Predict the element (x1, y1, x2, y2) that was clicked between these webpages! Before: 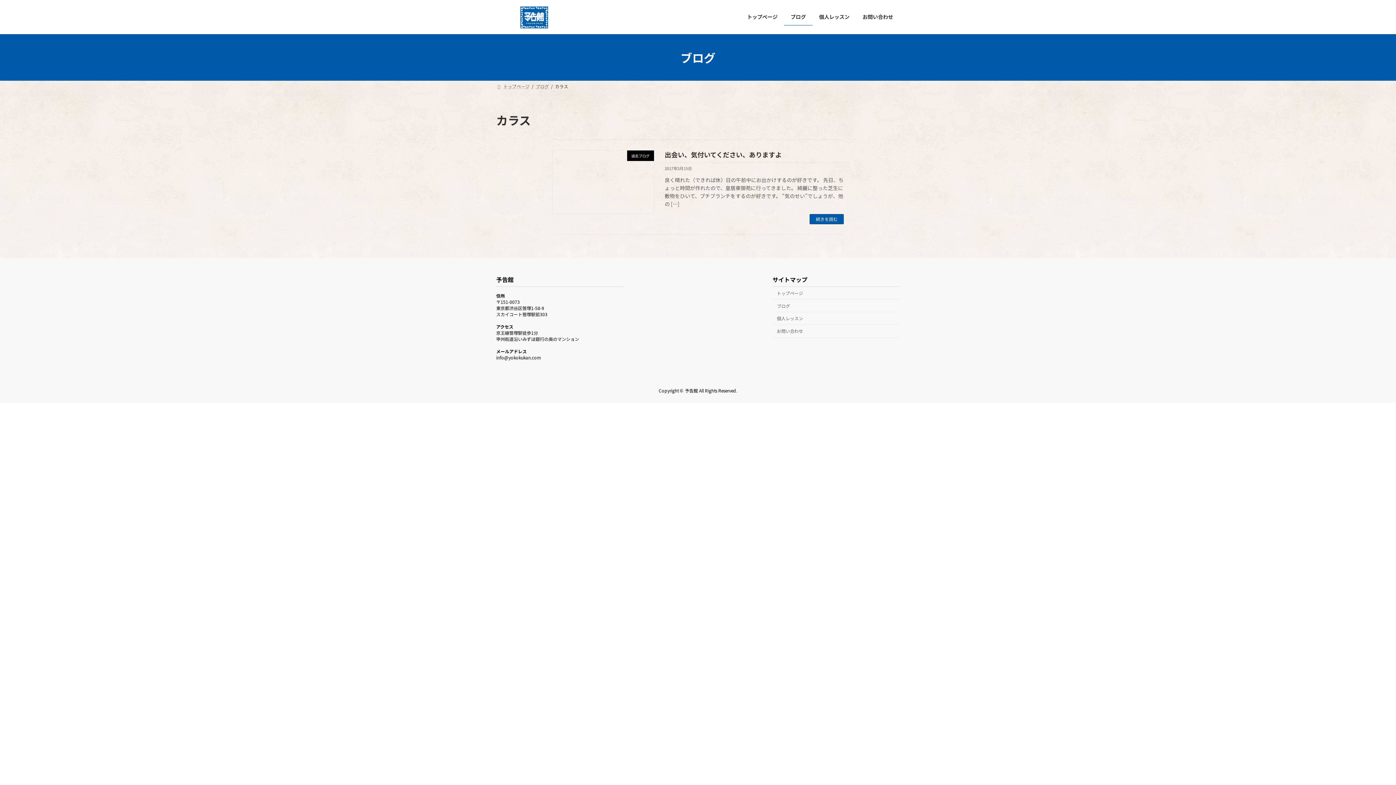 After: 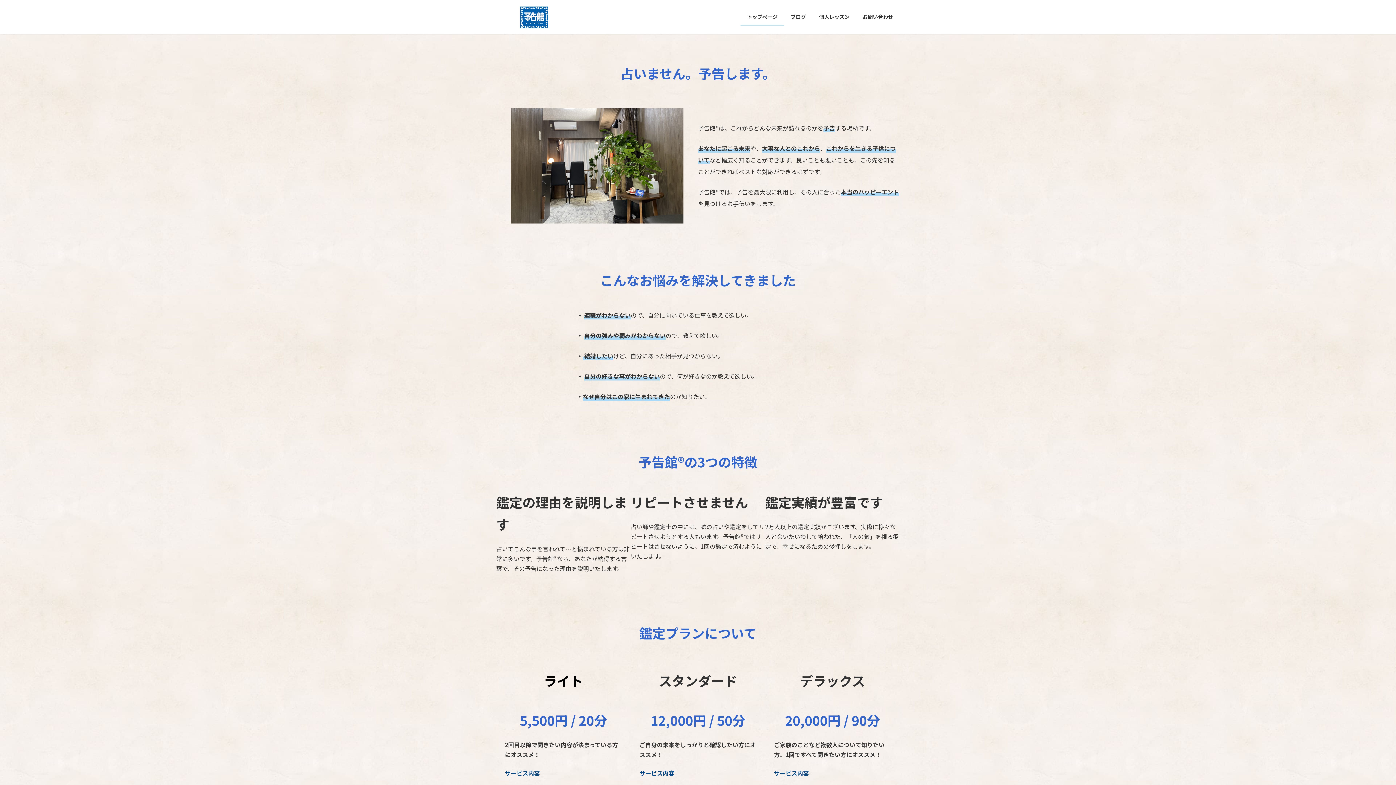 Action: bbox: (740, 8, 784, 25) label: トップページ